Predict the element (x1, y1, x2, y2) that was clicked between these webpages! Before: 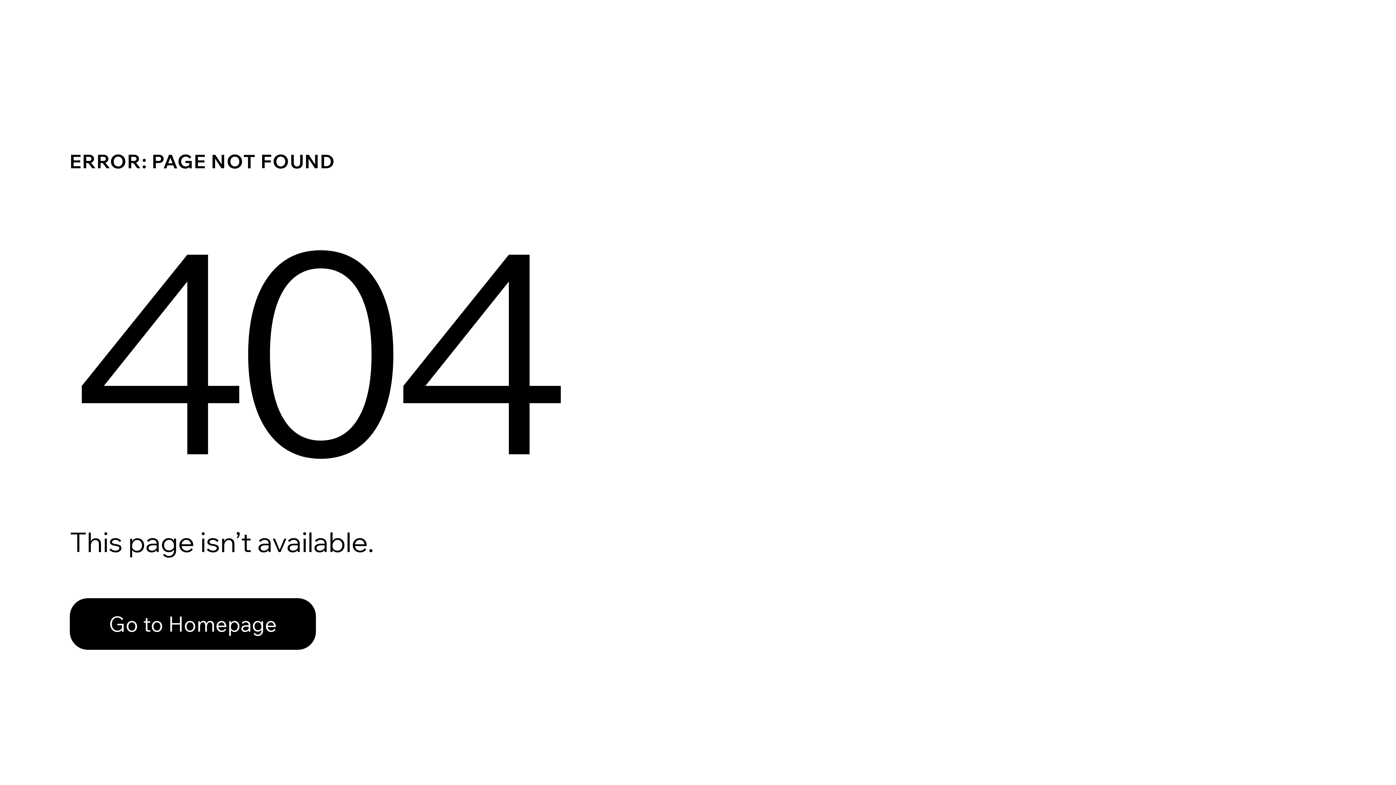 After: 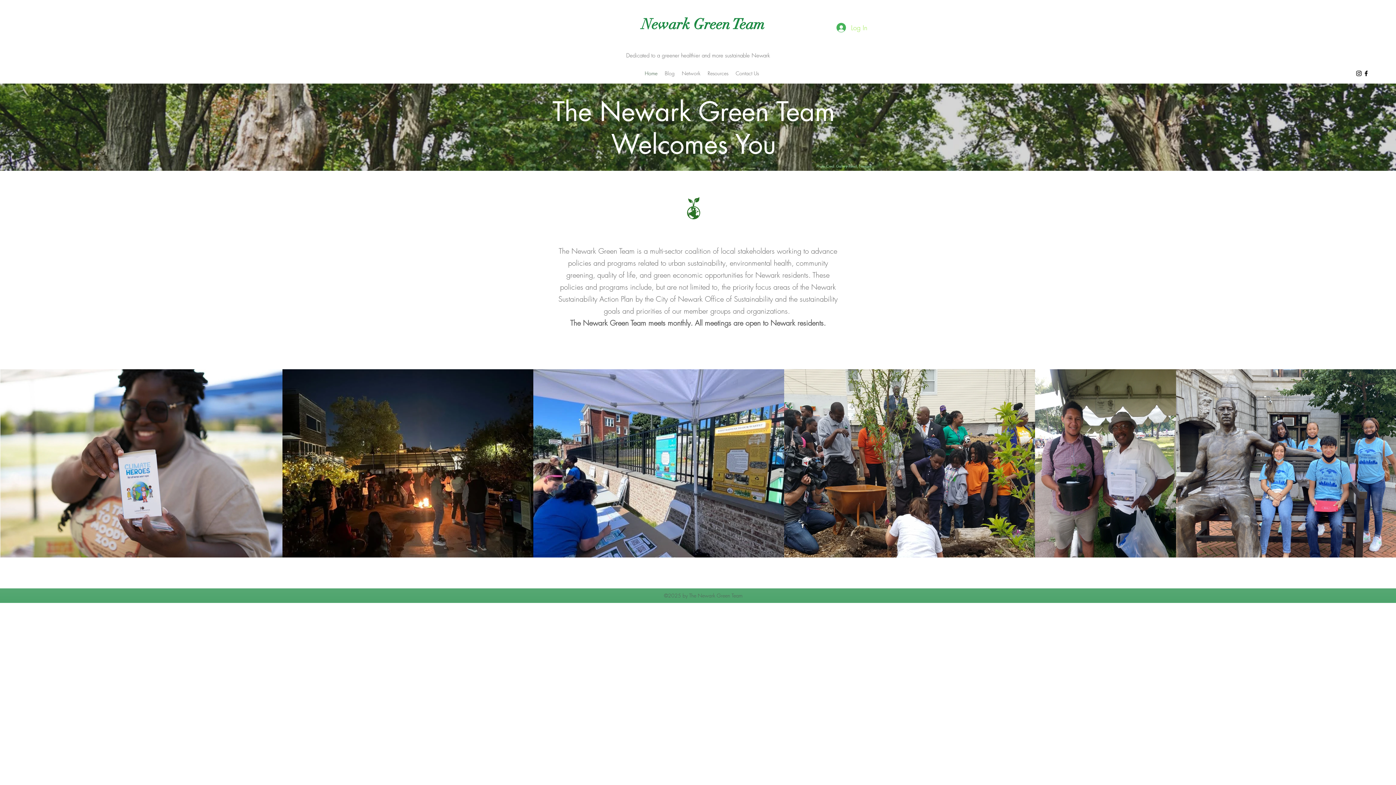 Action: label: Go to Homepage bbox: (69, 598, 316, 650)